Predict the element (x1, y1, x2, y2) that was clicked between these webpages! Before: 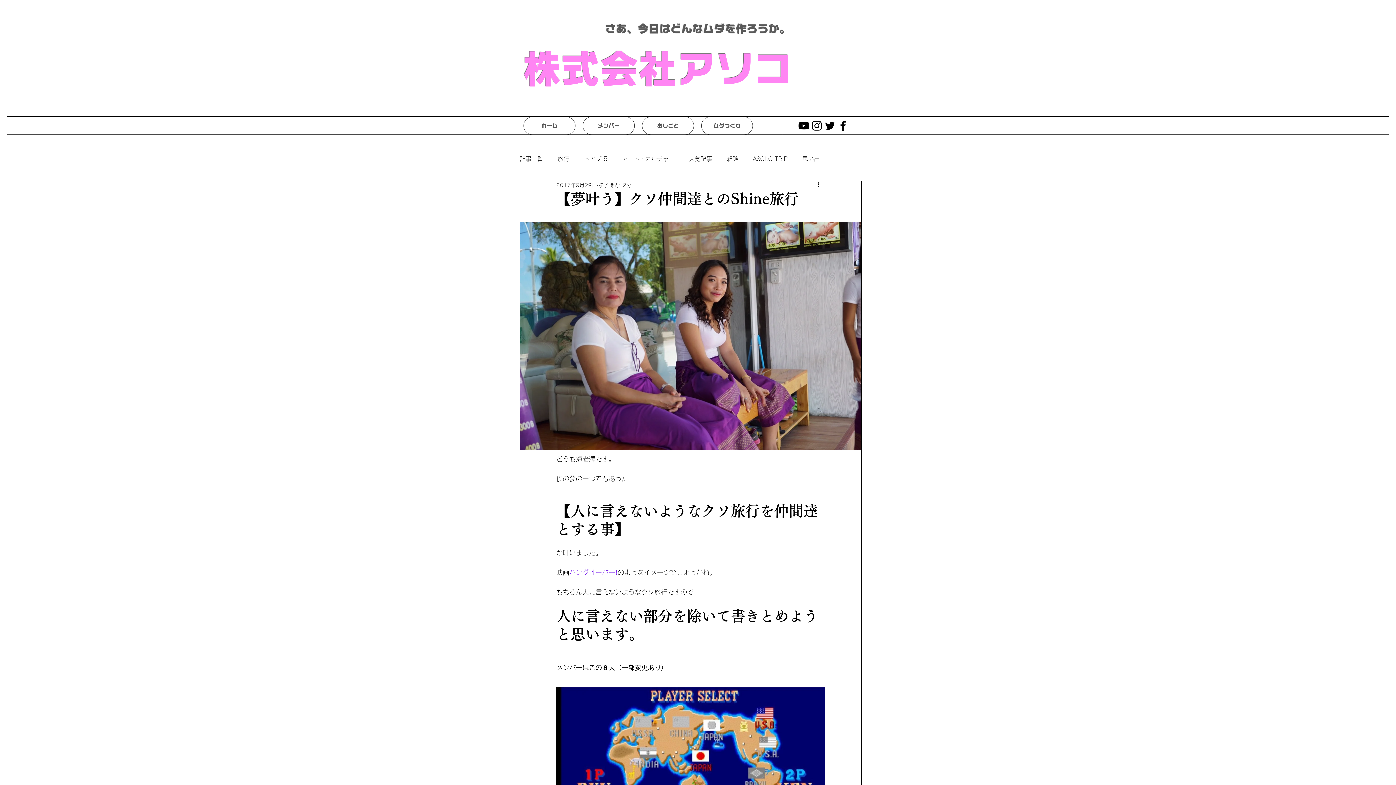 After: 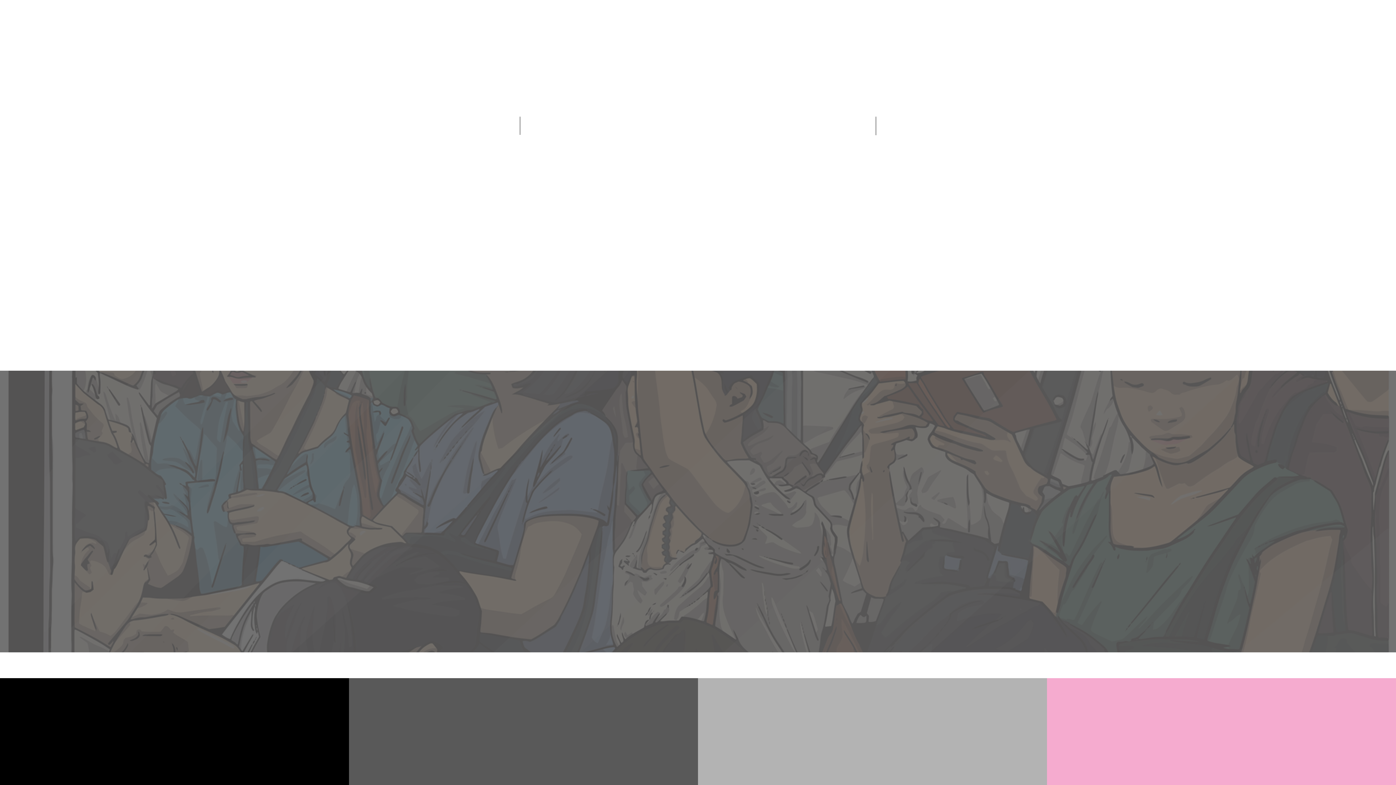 Action: label: ホーム bbox: (523, 116, 575, 134)